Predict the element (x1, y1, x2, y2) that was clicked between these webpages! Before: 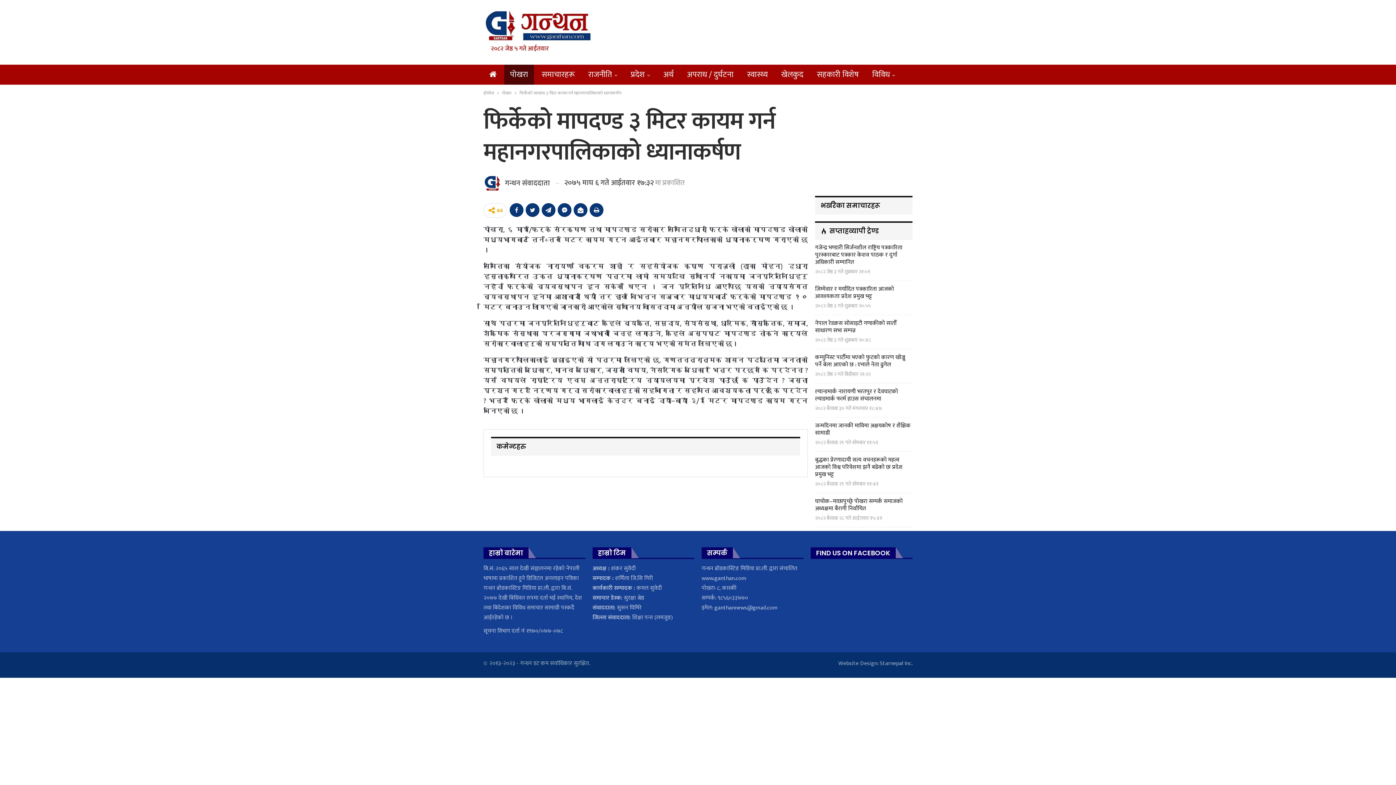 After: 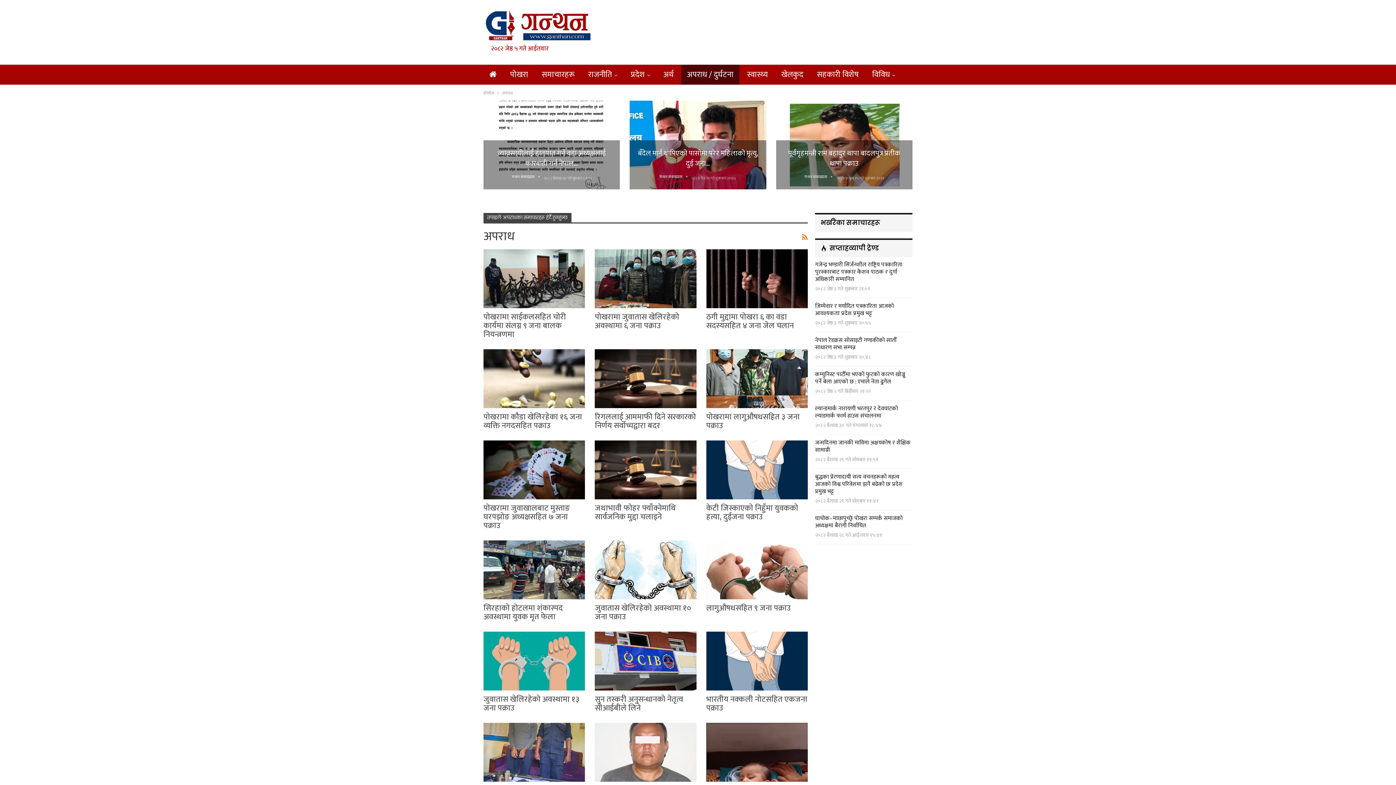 Action: label: अपराध / दुर्घटना bbox: (681, 64, 739, 84)